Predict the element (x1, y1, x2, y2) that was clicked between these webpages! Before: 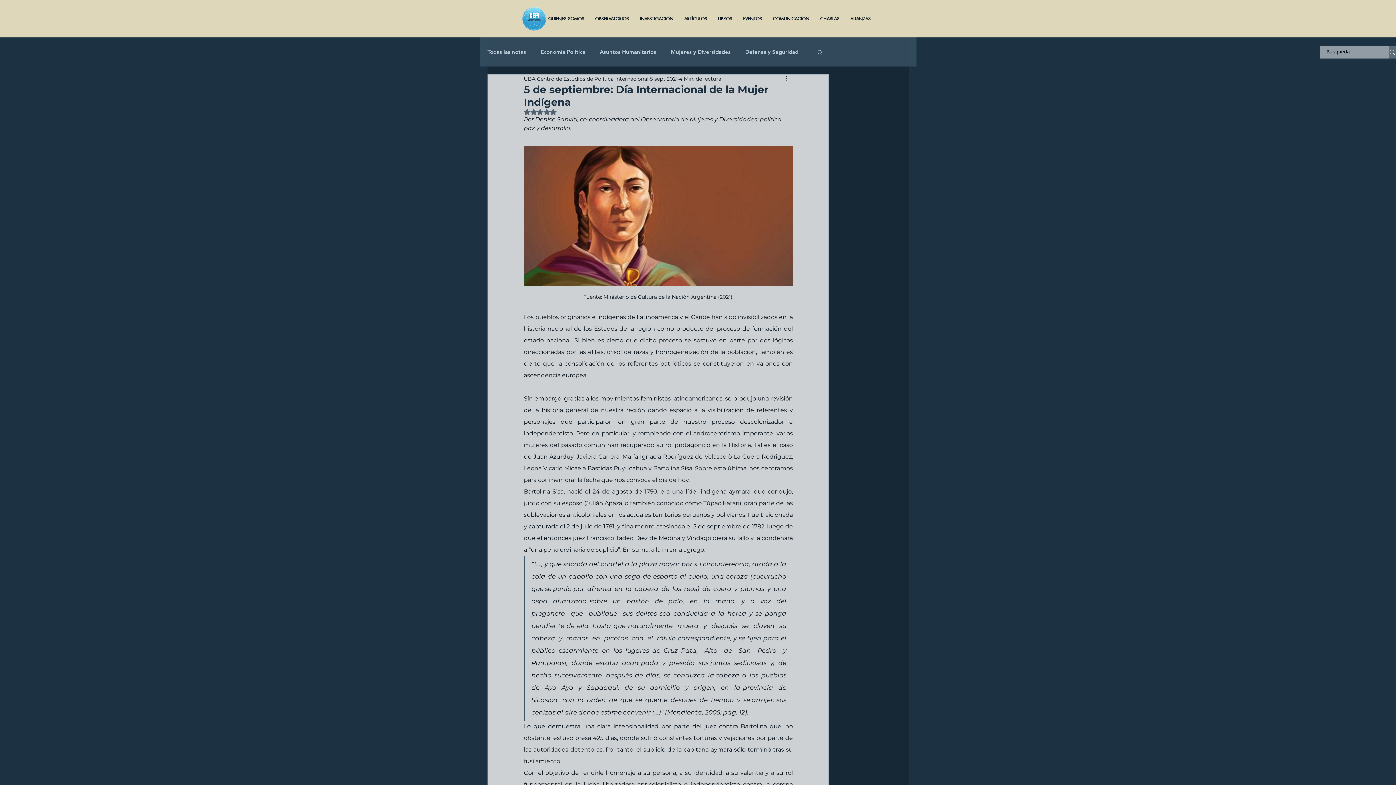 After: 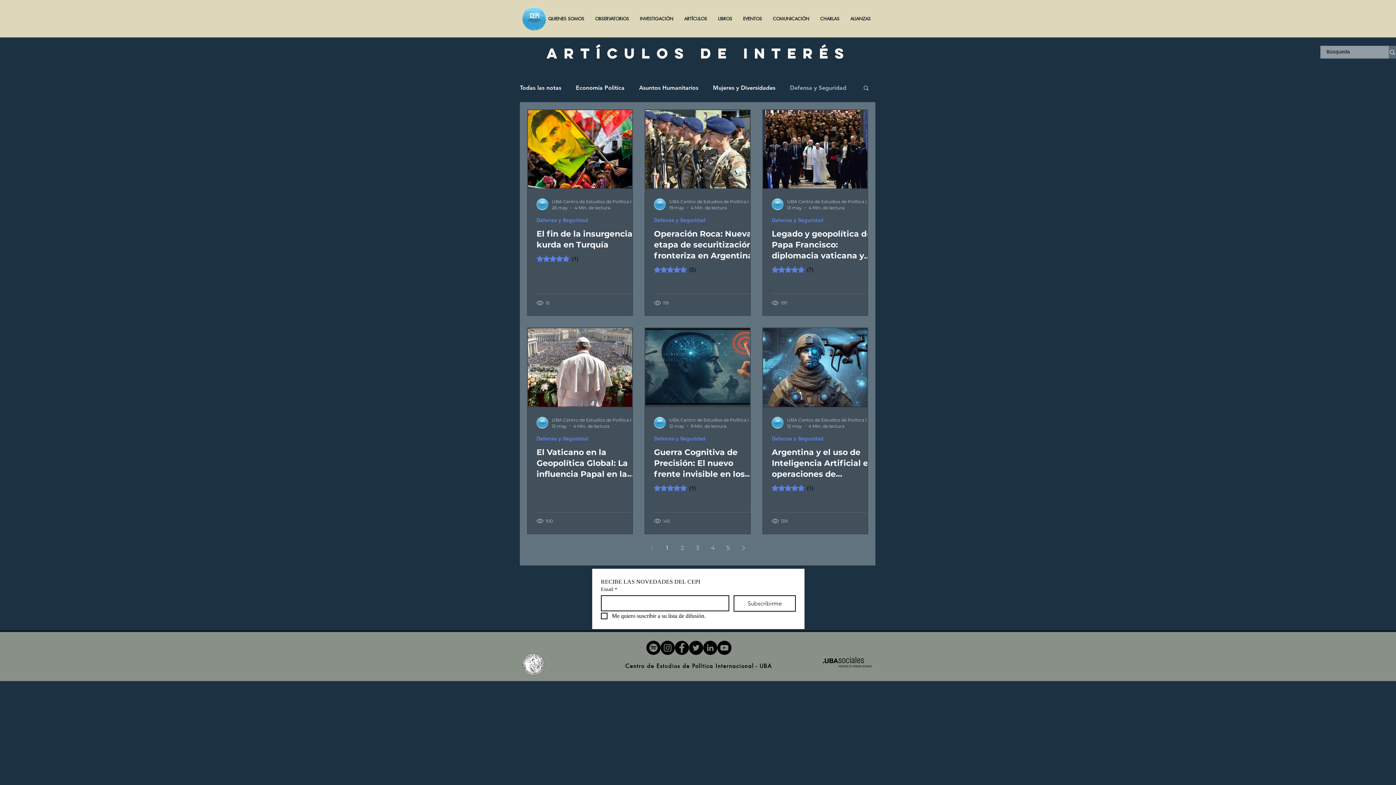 Action: bbox: (745, 48, 798, 55) label: Defensa y Seguridad